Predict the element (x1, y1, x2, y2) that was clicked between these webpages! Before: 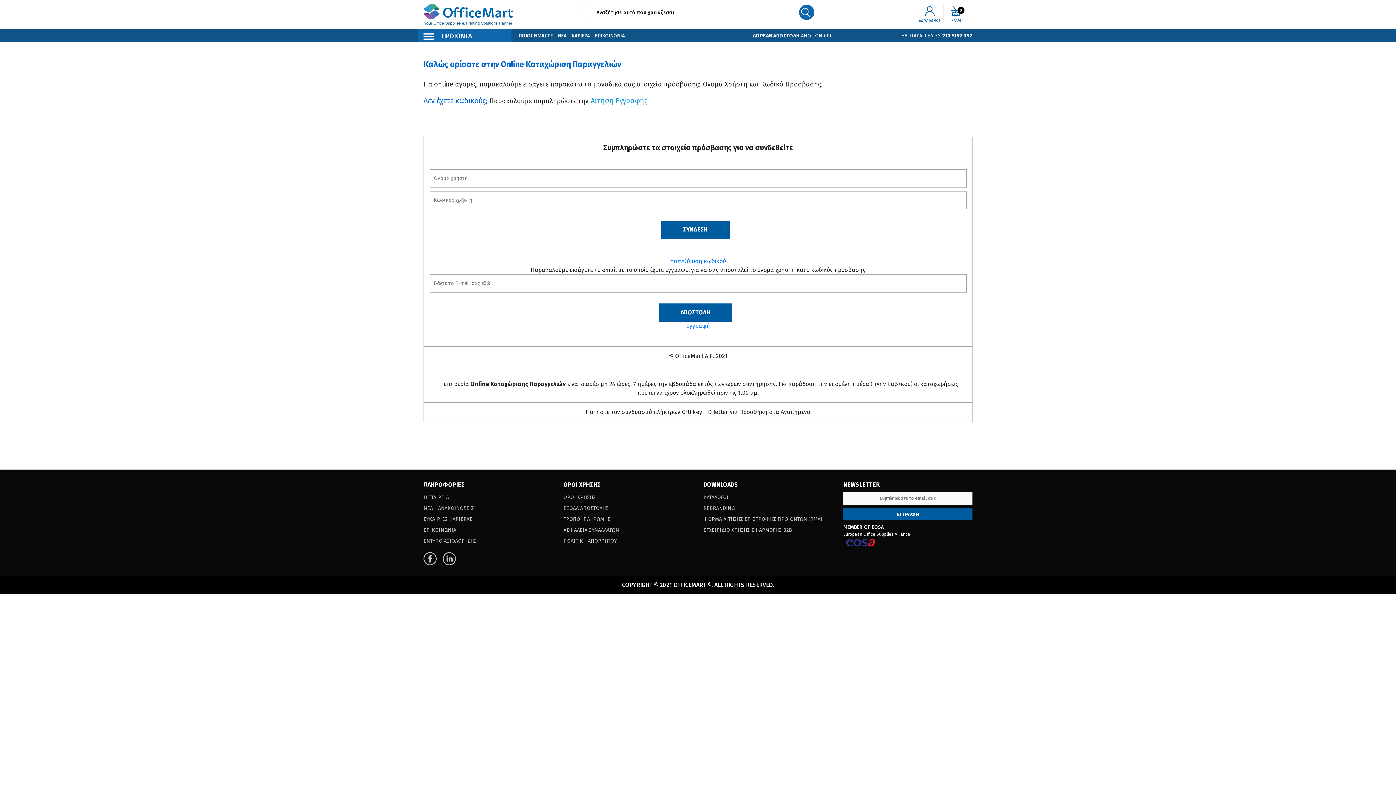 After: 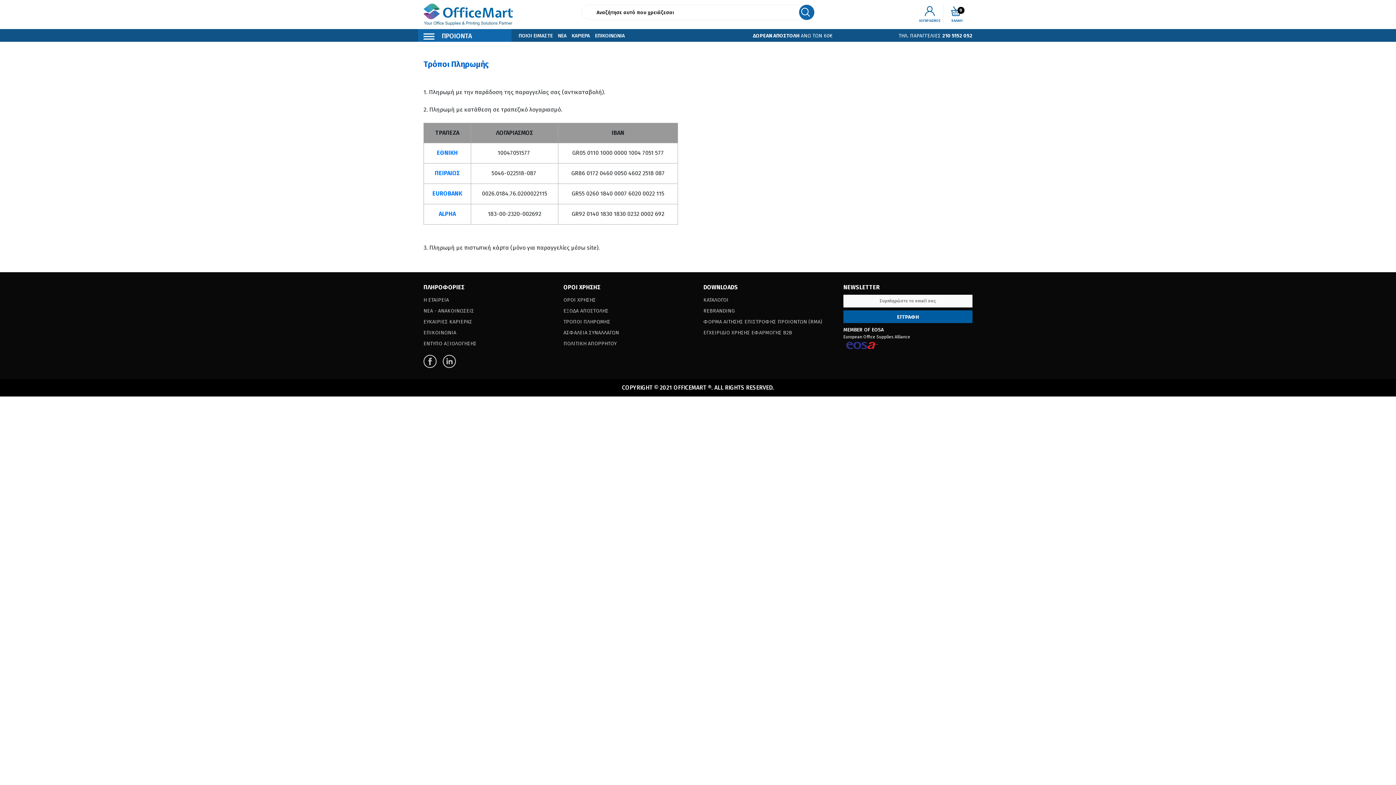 Action: bbox: (563, 516, 610, 522) label: ΤΡΟΠΟΙ ΠΛΗΡΩΜΗΣ